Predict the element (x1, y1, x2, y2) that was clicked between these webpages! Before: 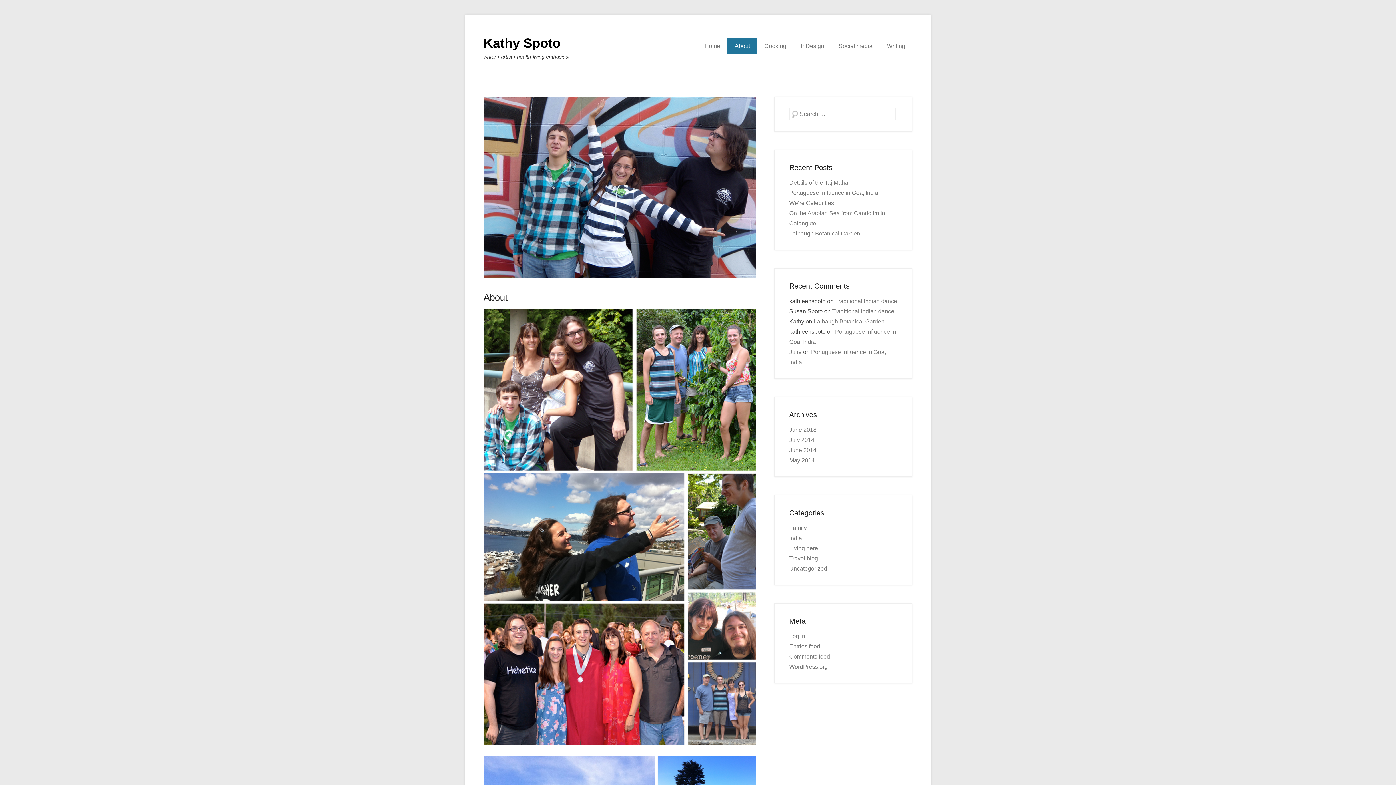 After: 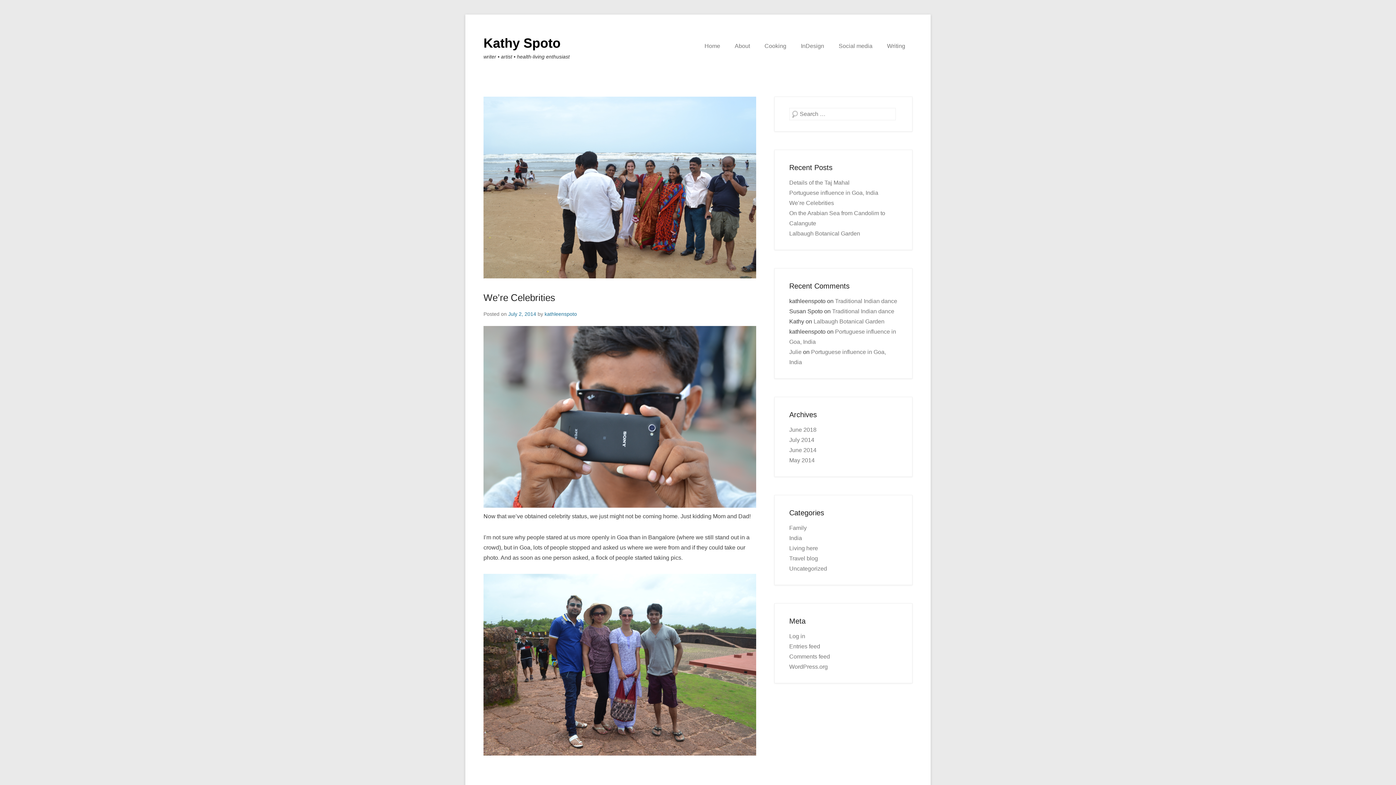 Action: label: We’re Celebrities bbox: (789, 200, 834, 206)